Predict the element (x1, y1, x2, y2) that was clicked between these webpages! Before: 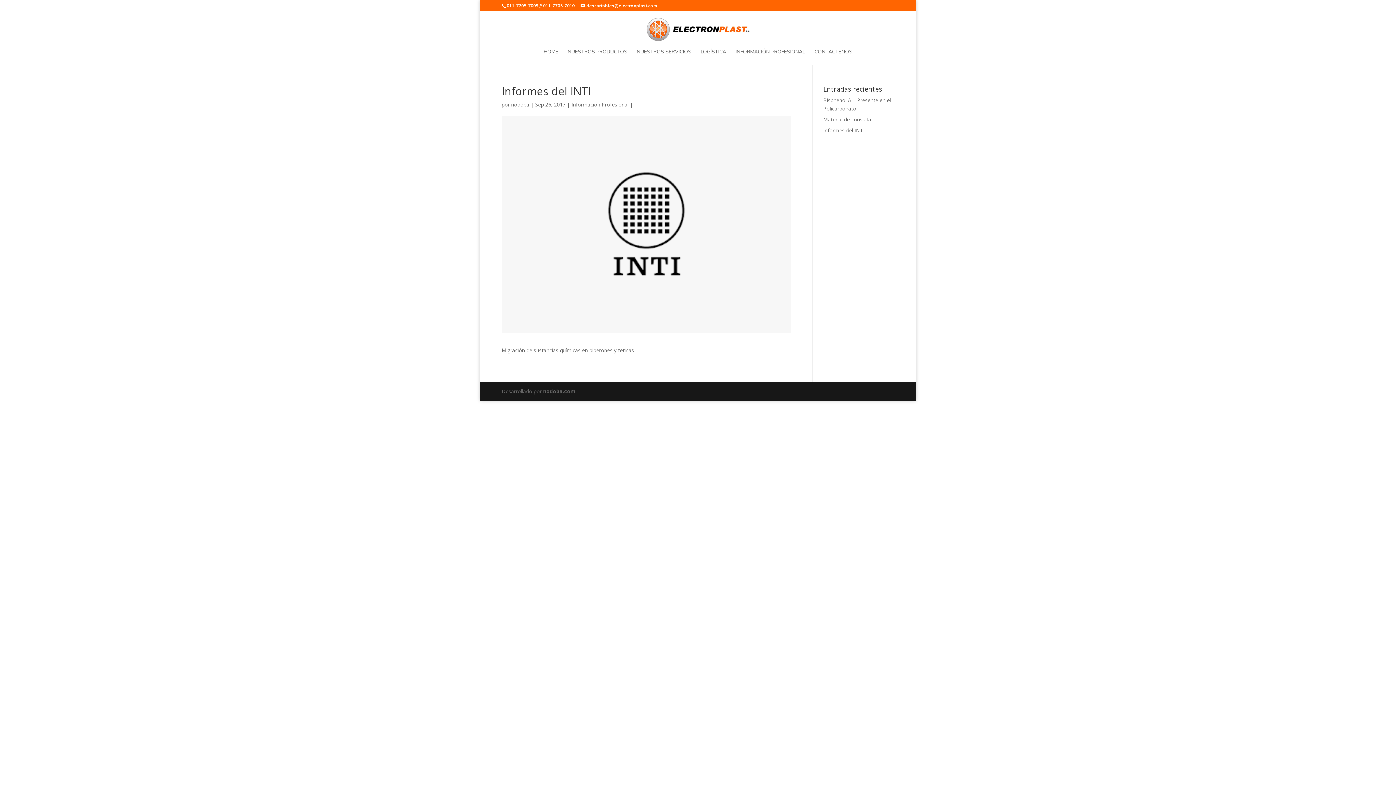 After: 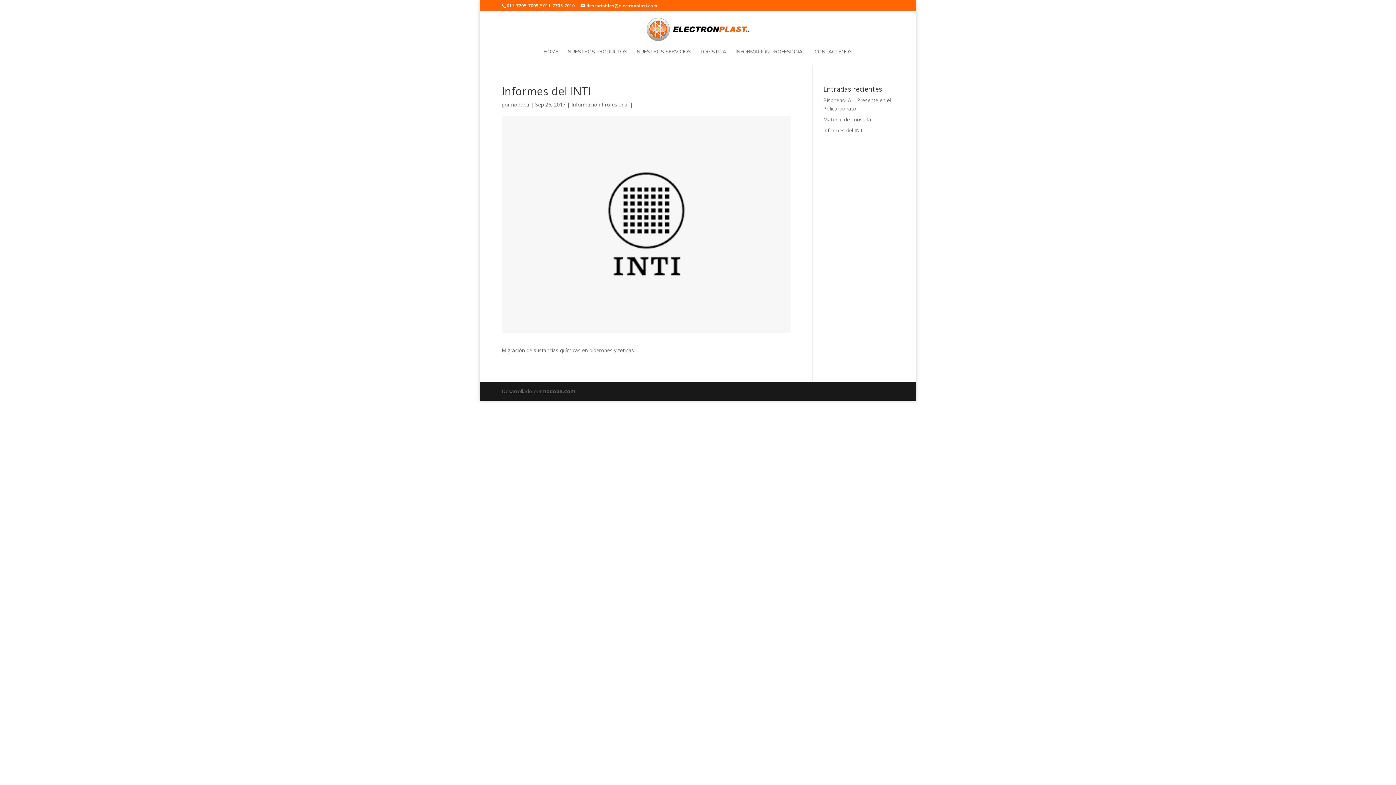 Action: label: Informes del INTI bbox: (823, 126, 864, 133)